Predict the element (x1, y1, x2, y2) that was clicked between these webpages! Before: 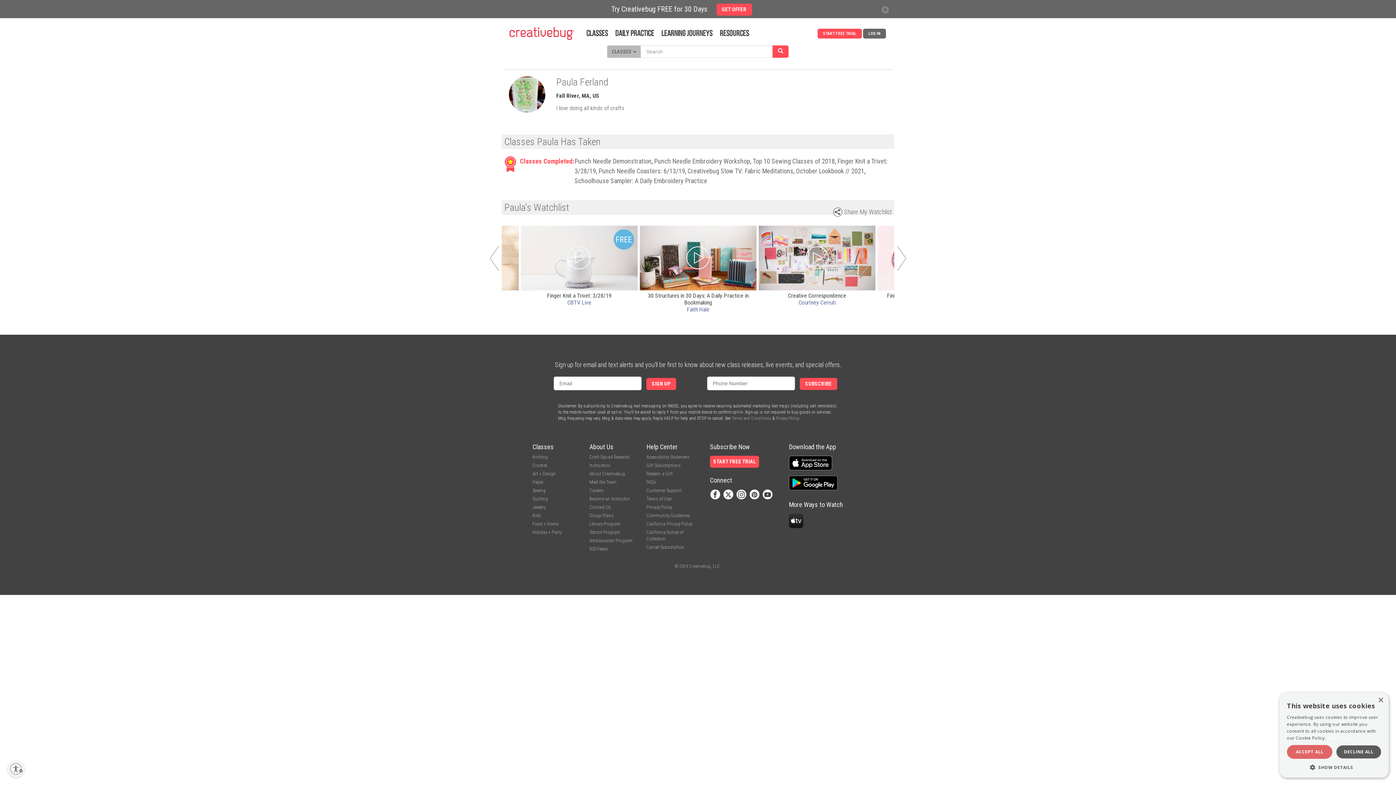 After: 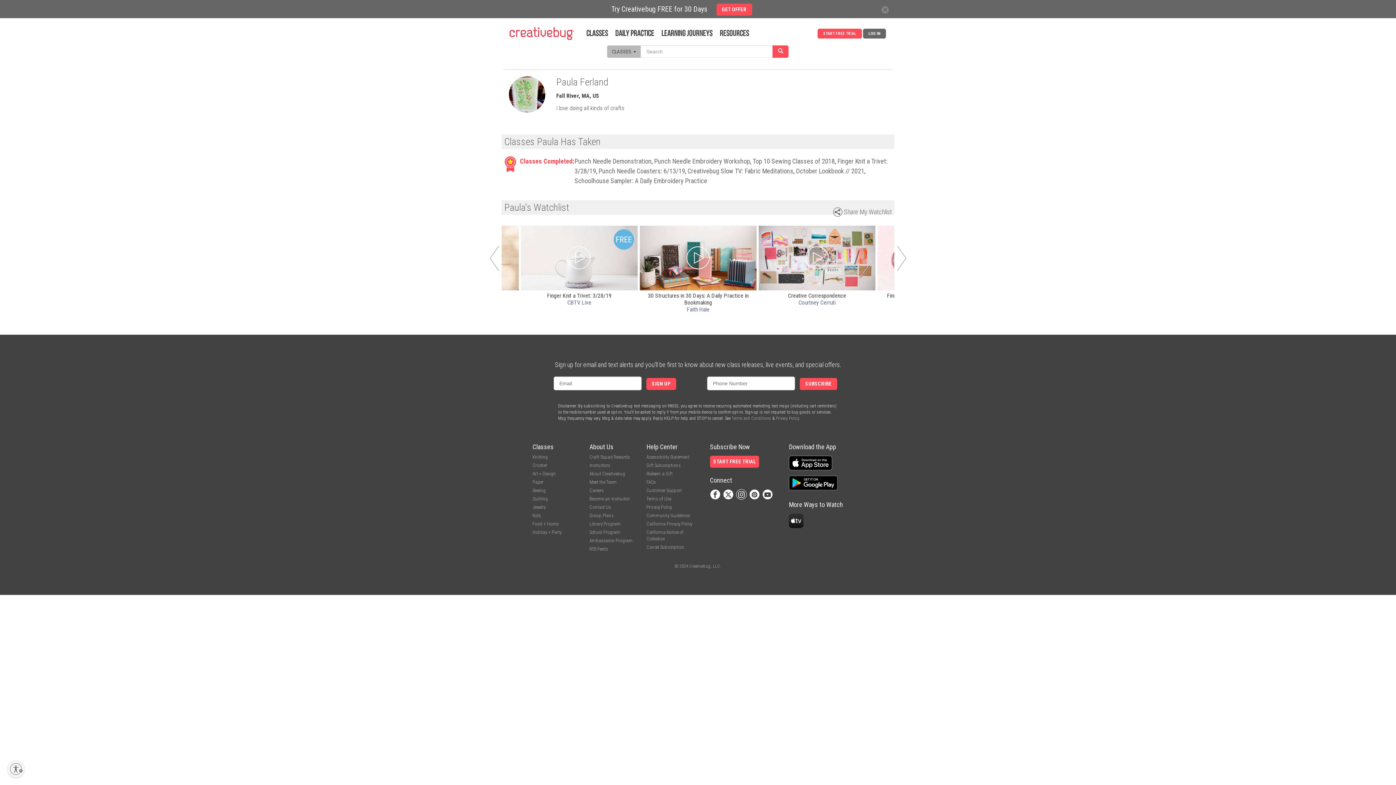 Action: bbox: (736, 489, 746, 500)